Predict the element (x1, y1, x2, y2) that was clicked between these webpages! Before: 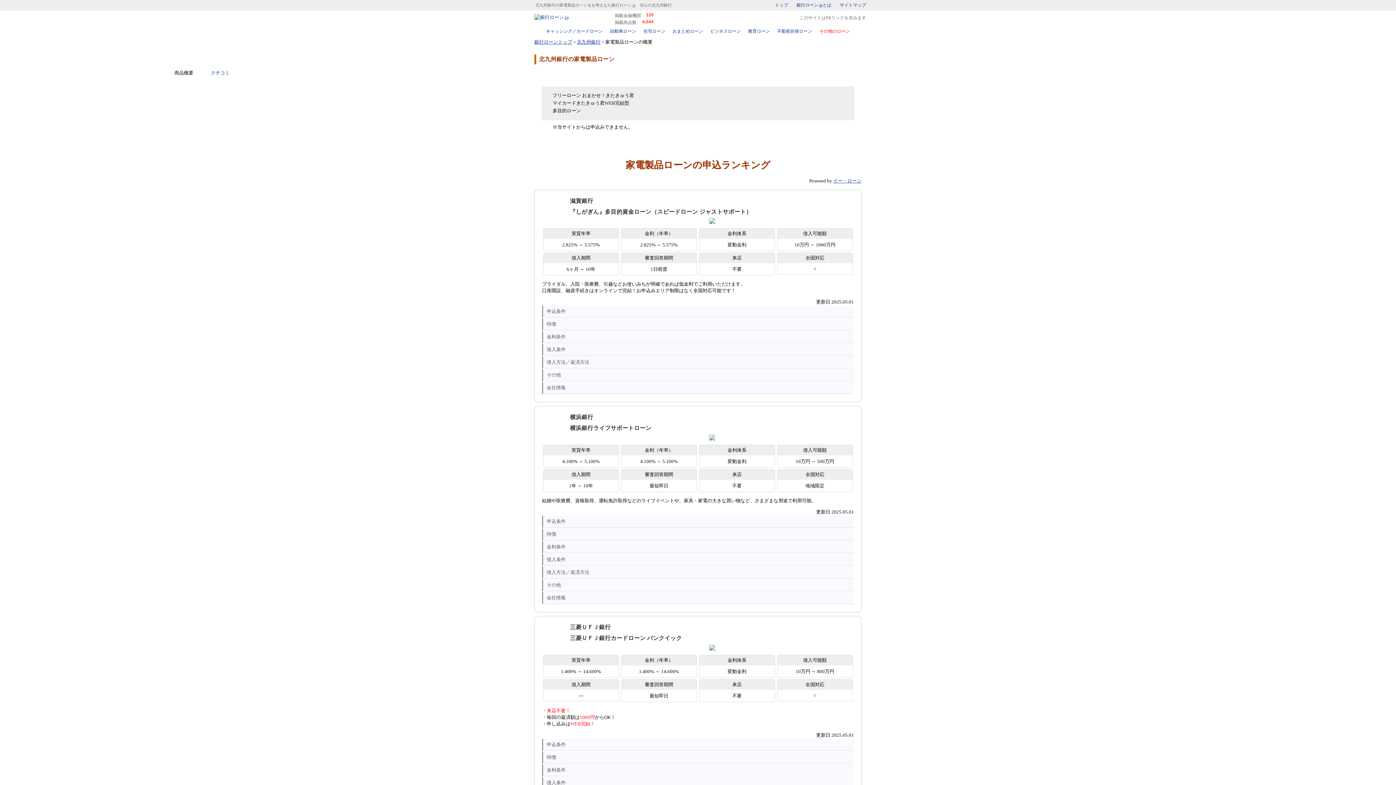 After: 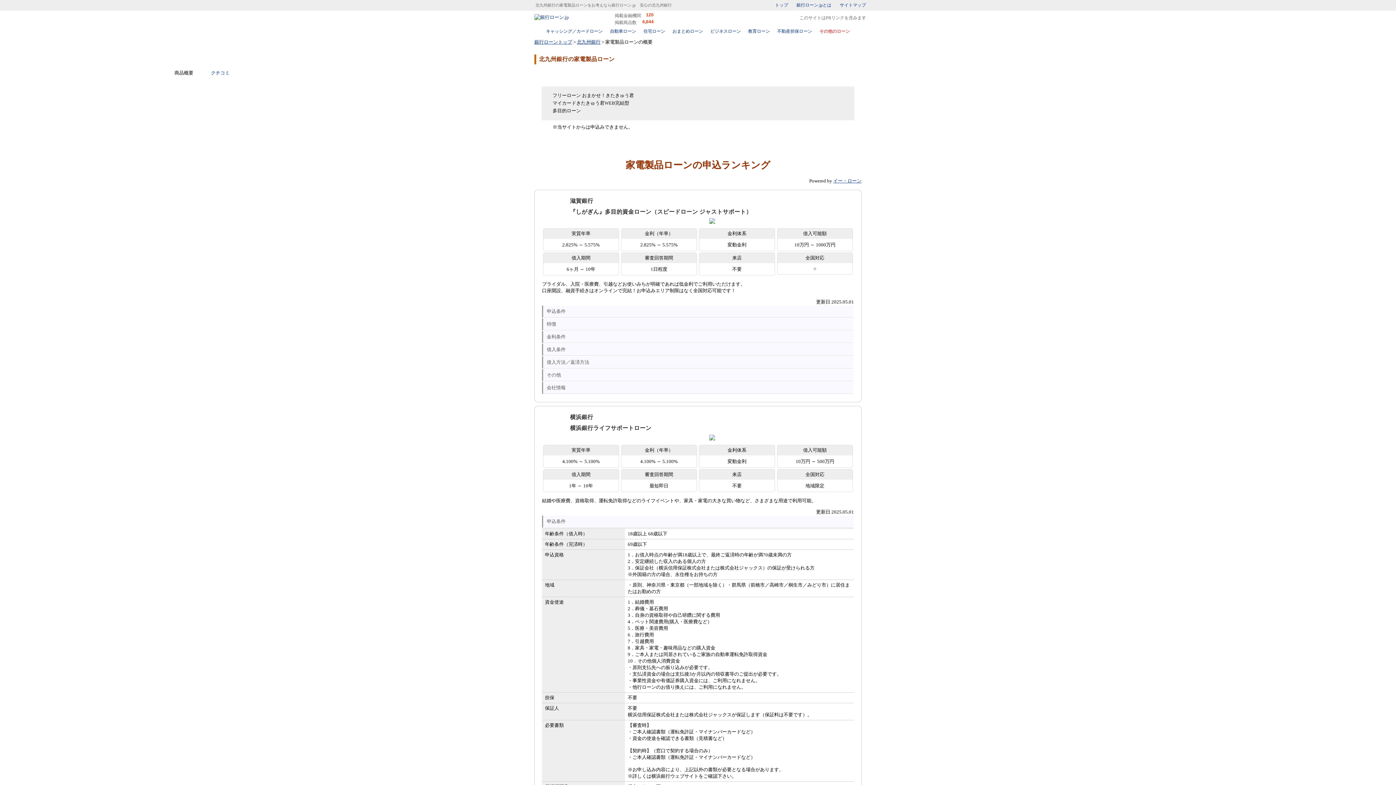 Action: bbox: (543, 515, 853, 527) label: 申込条件